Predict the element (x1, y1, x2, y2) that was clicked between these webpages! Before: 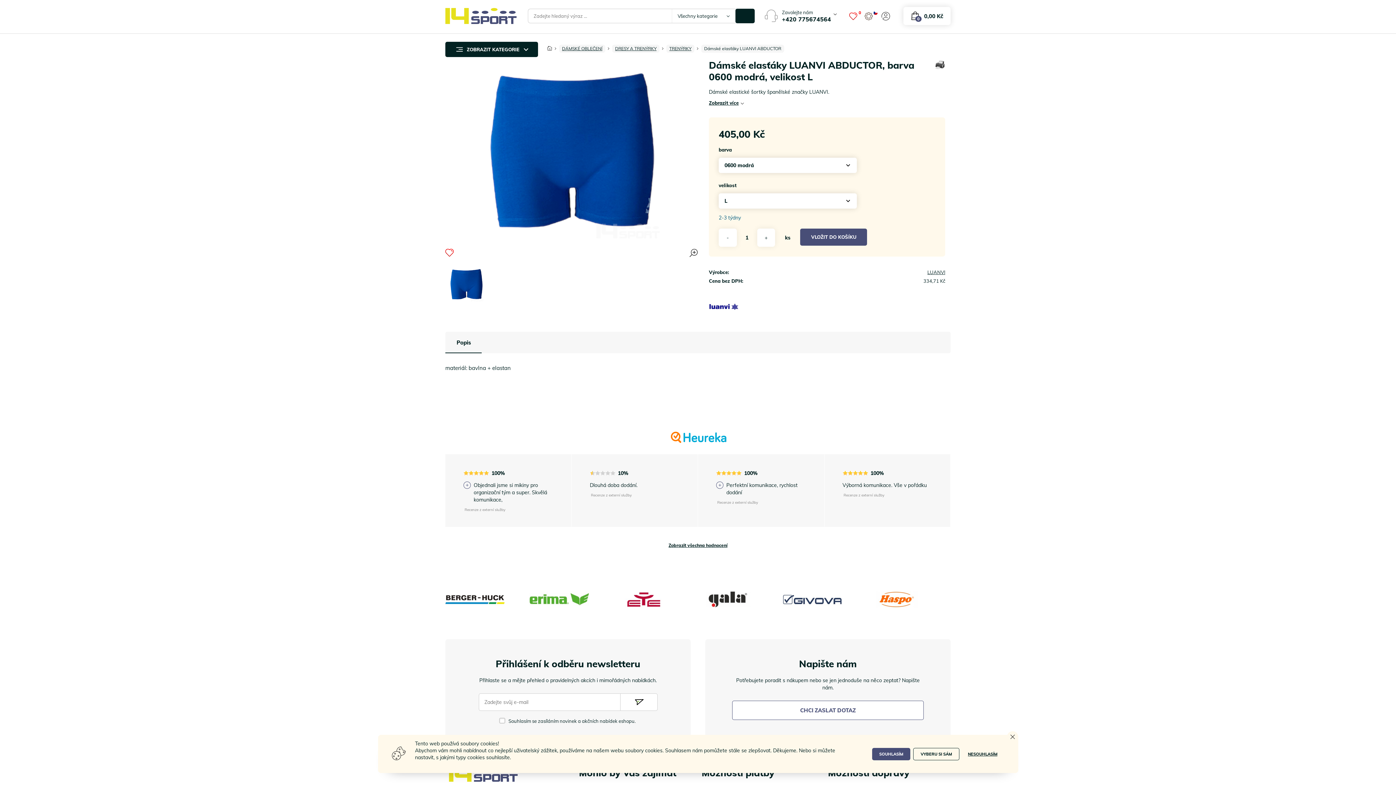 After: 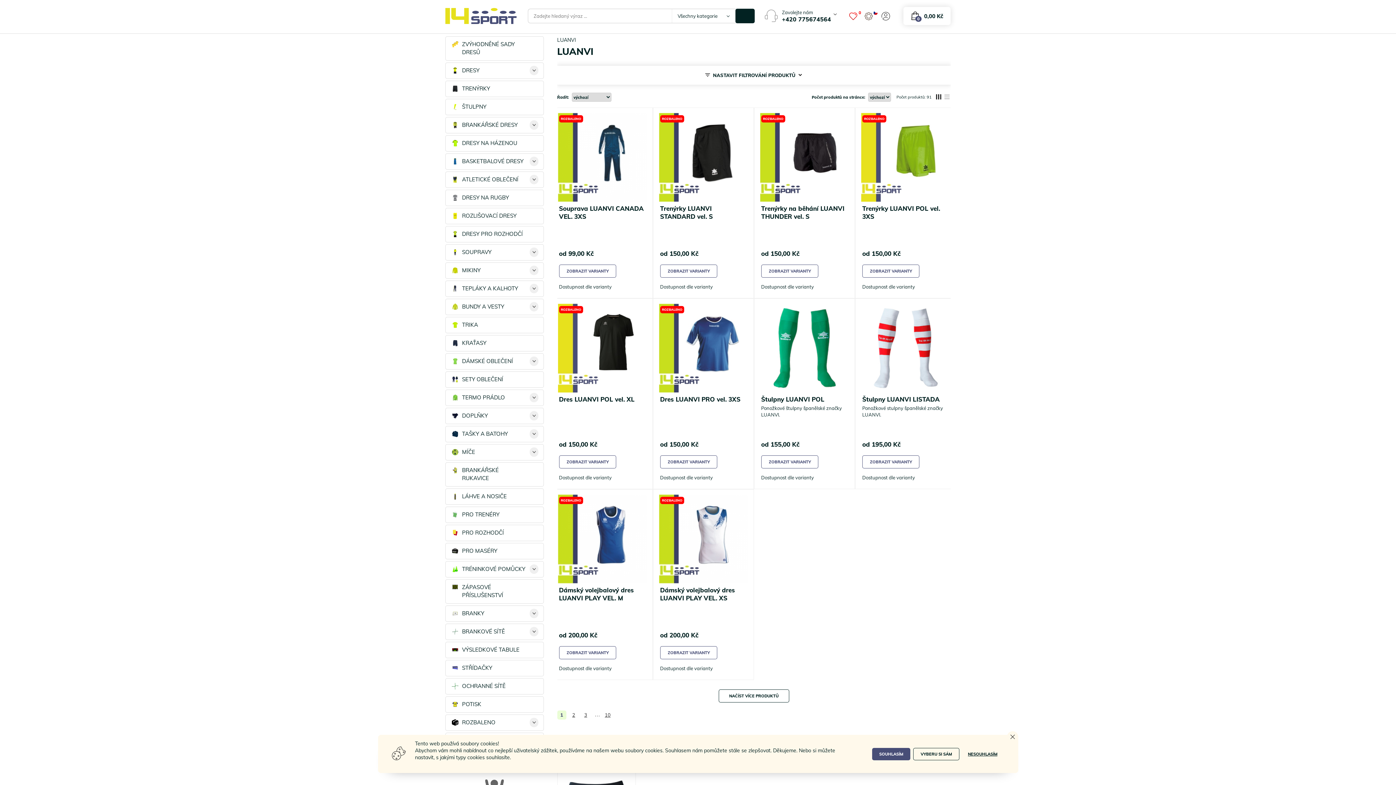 Action: label: LUANVI bbox: (927, 269, 945, 275)